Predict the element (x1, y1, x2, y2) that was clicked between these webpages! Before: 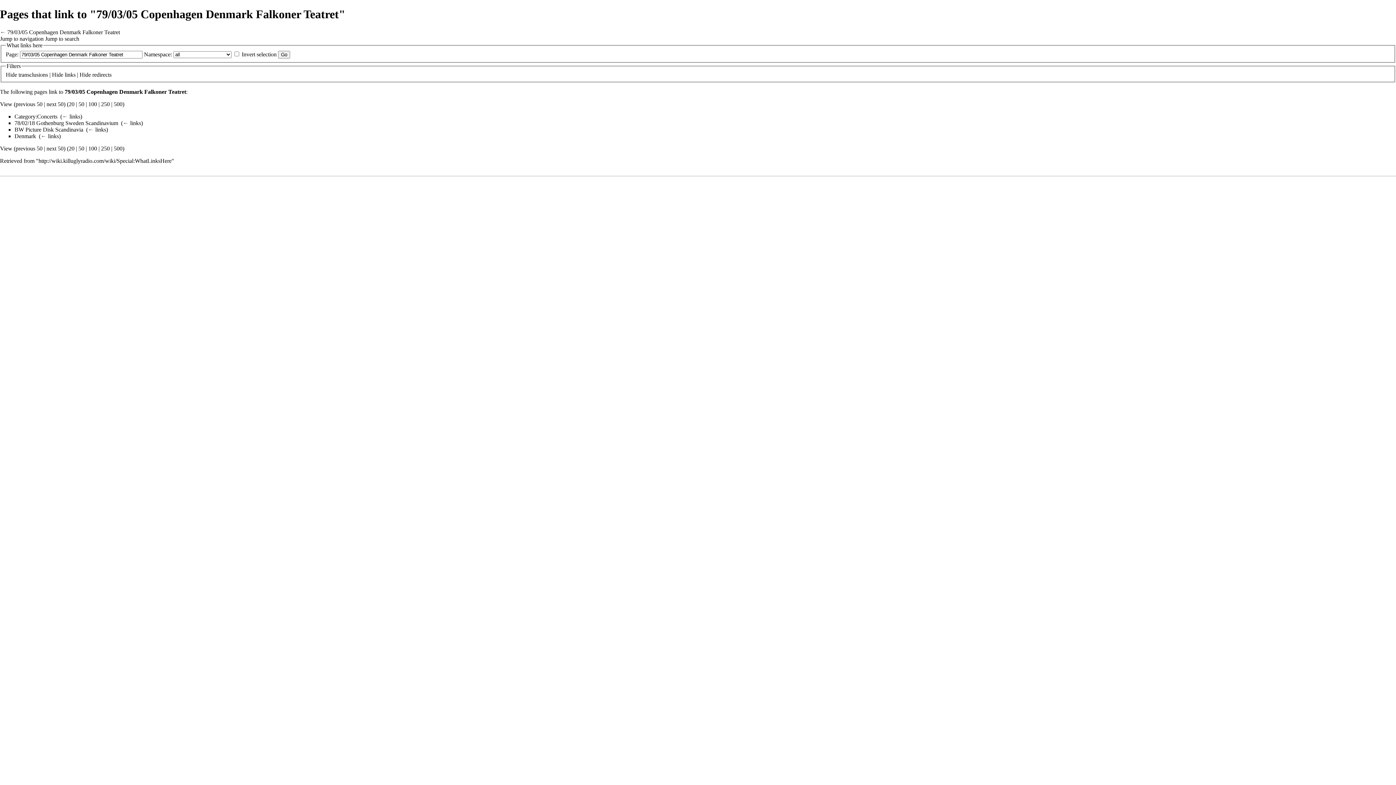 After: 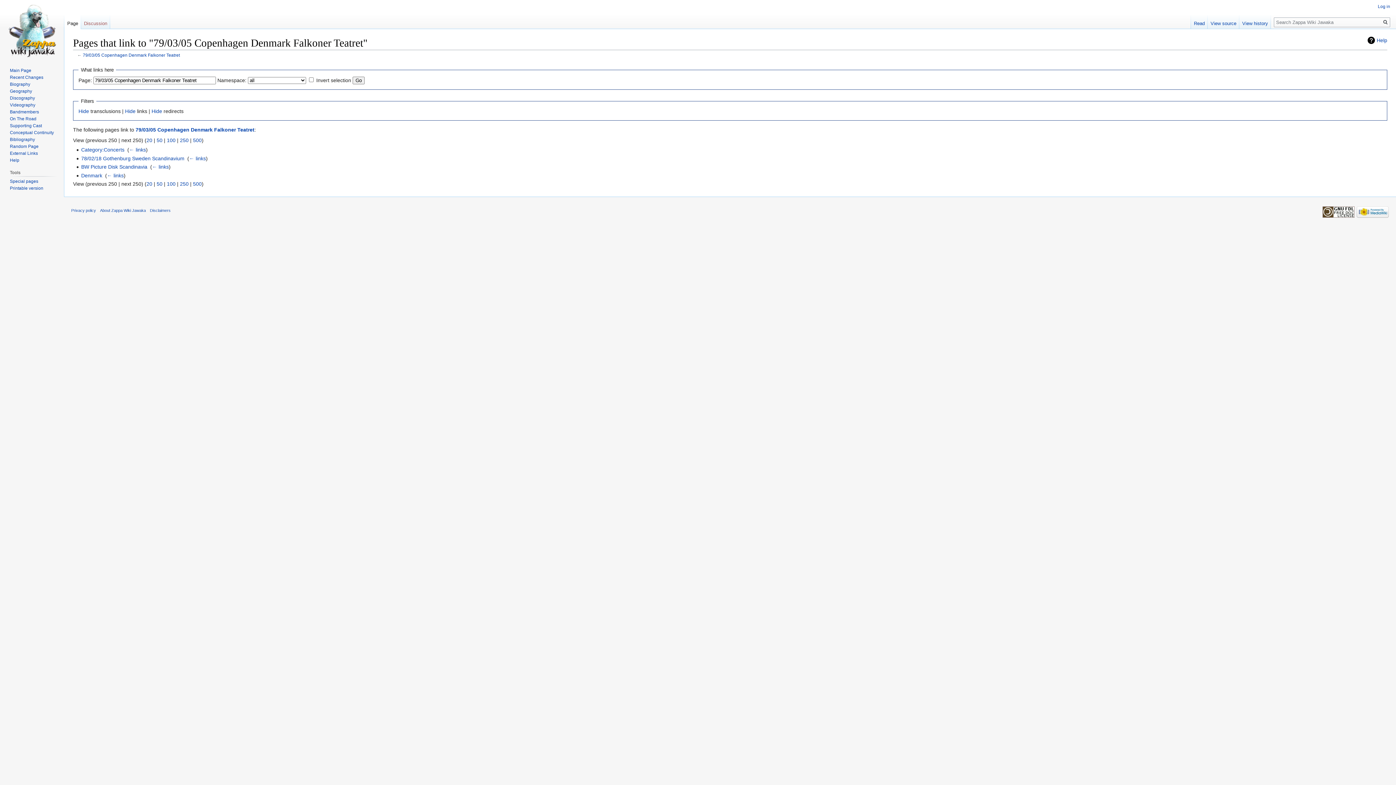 Action: bbox: (101, 101, 109, 107) label: 250